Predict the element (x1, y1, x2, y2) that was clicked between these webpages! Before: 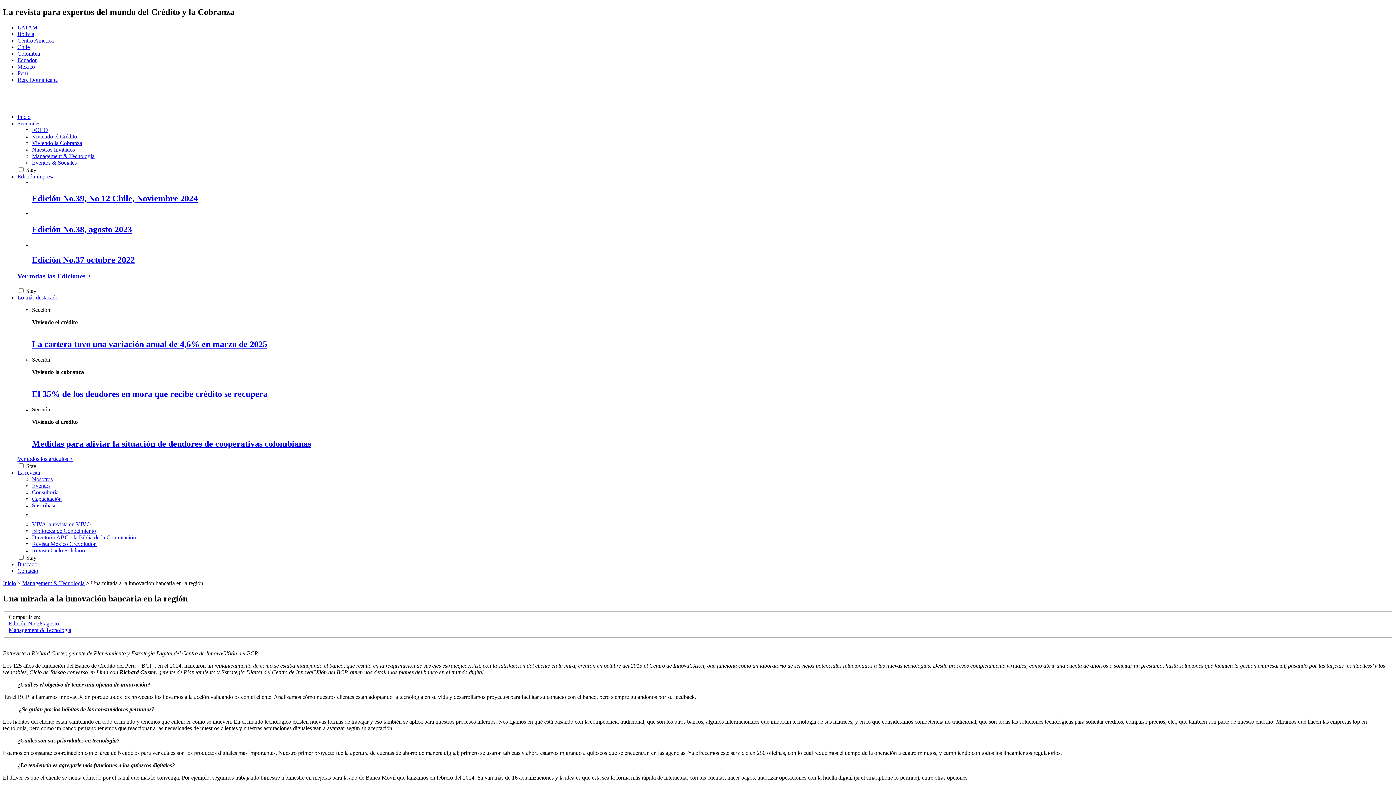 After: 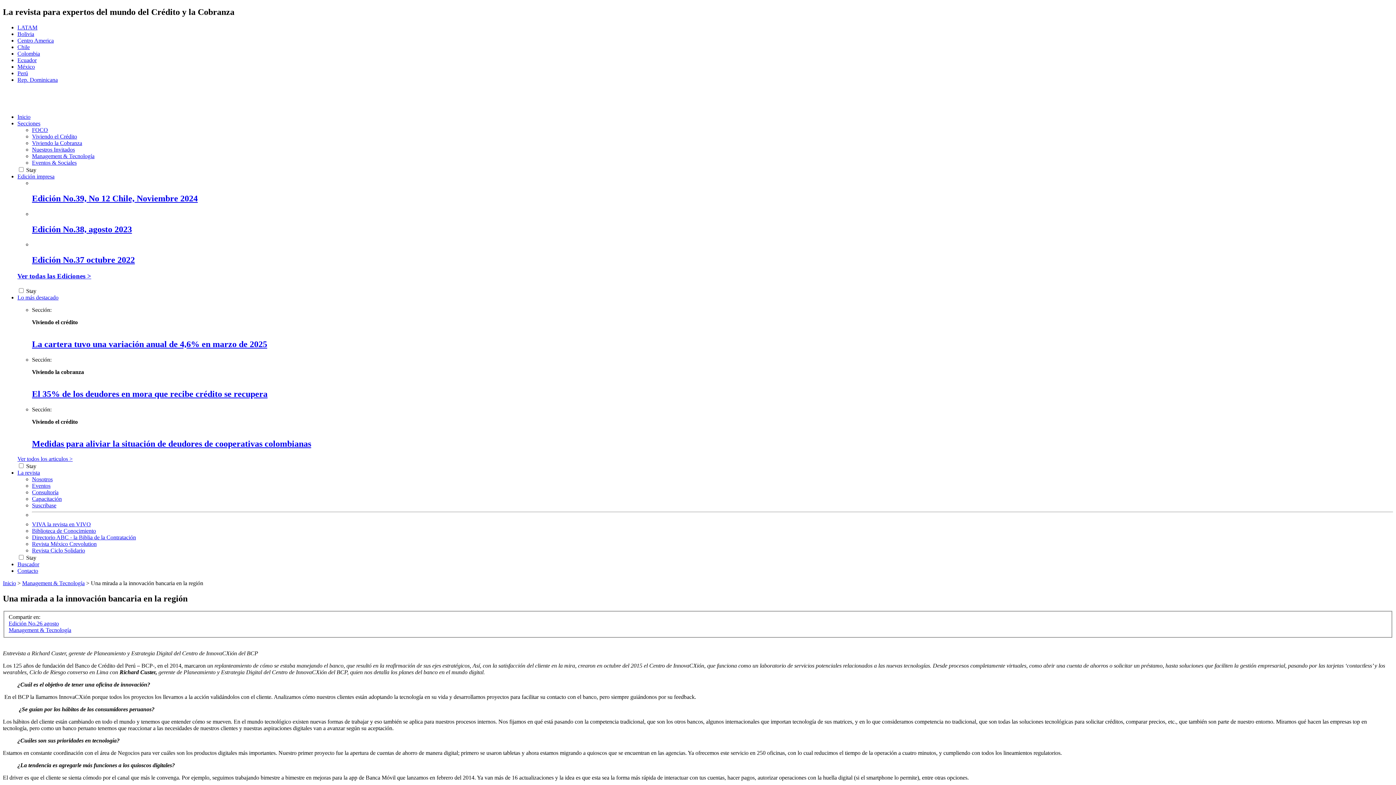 Action: label: Revista Ciclo Solidario bbox: (32, 547, 85, 553)